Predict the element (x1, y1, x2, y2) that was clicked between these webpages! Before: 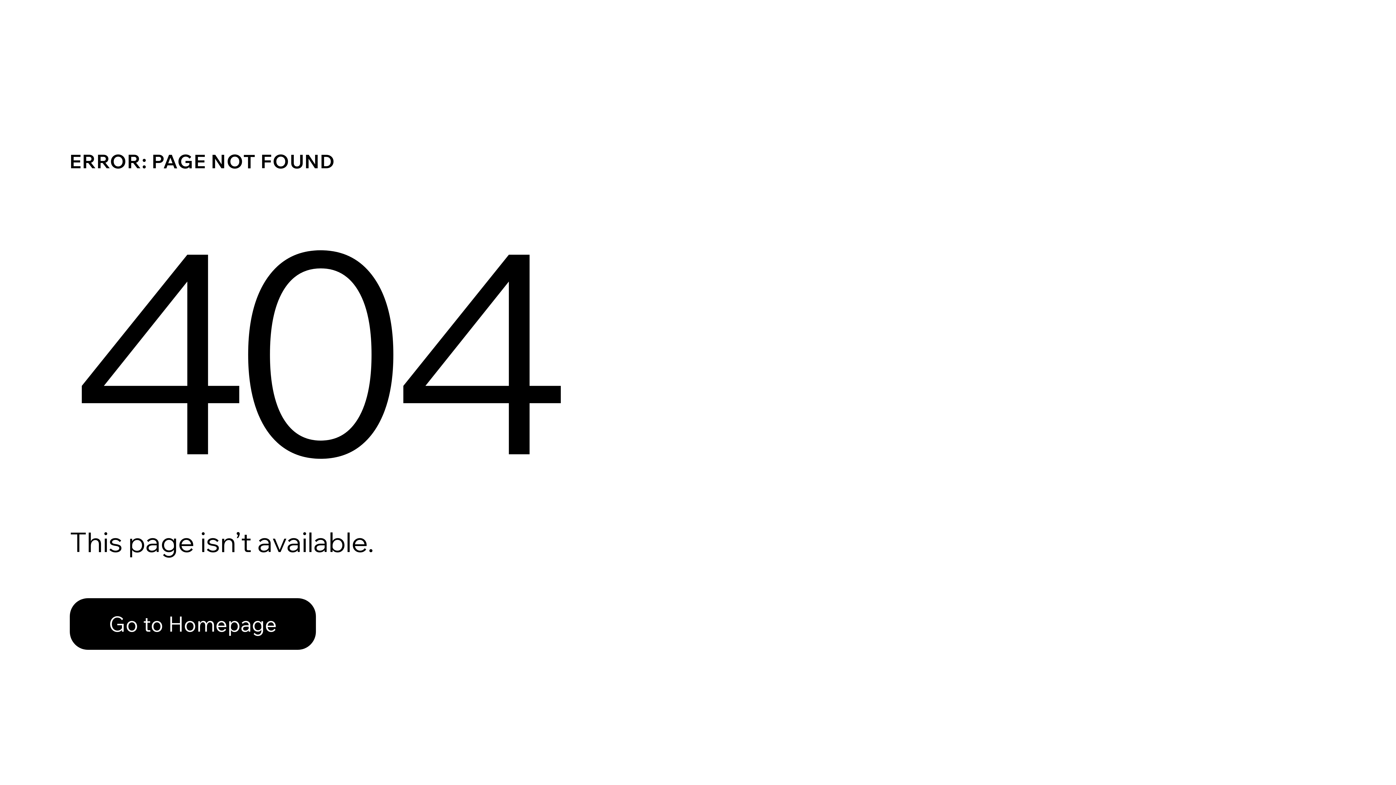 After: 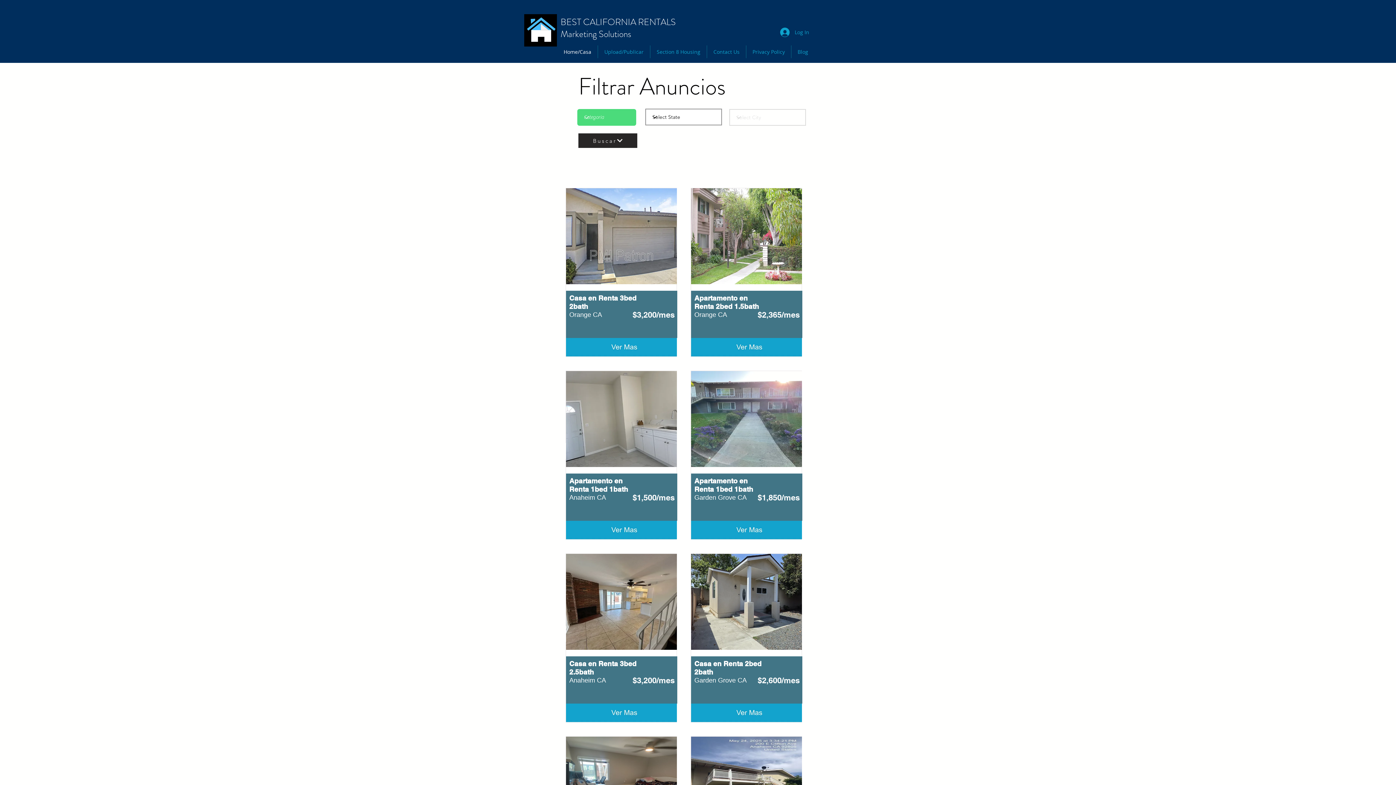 Action: bbox: (69, 582, 768, 659) label: Go to Homepage